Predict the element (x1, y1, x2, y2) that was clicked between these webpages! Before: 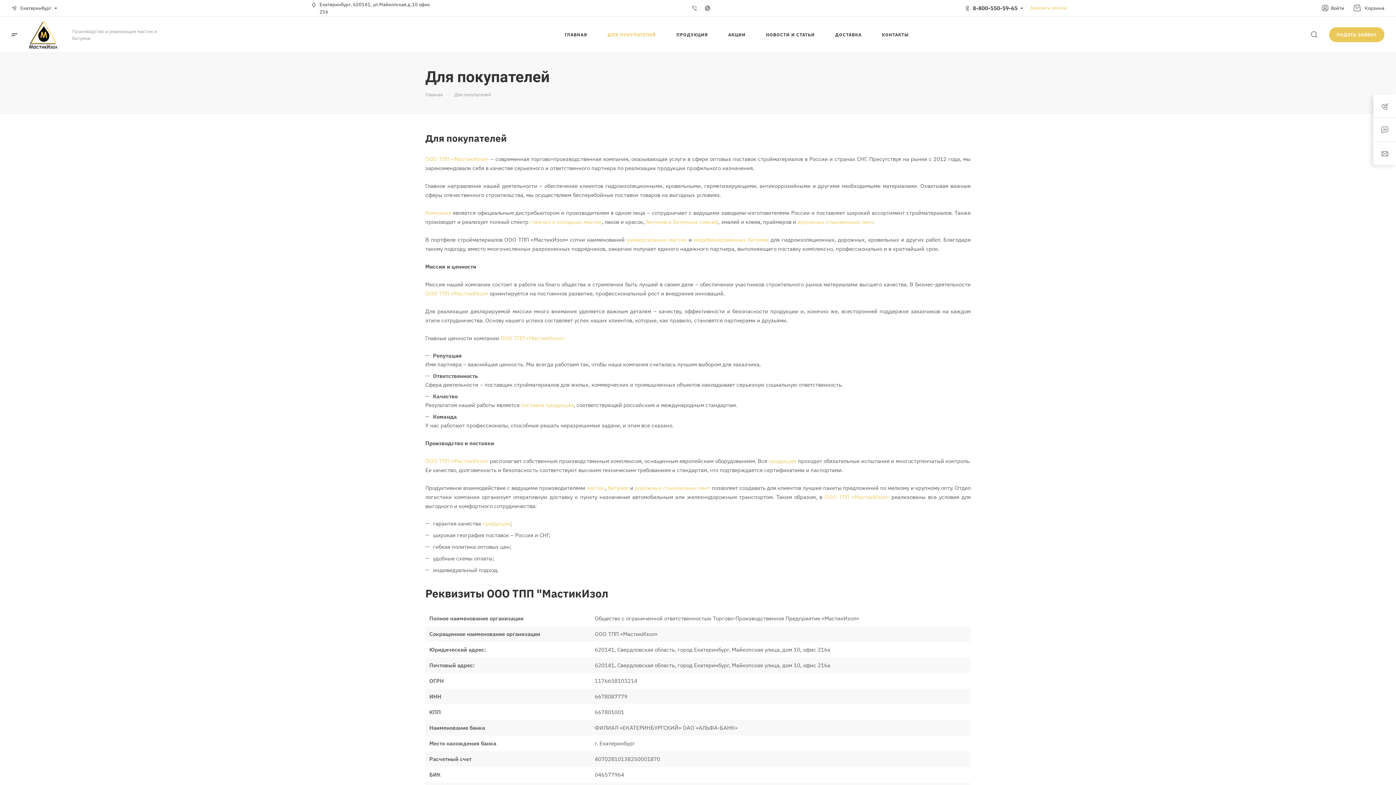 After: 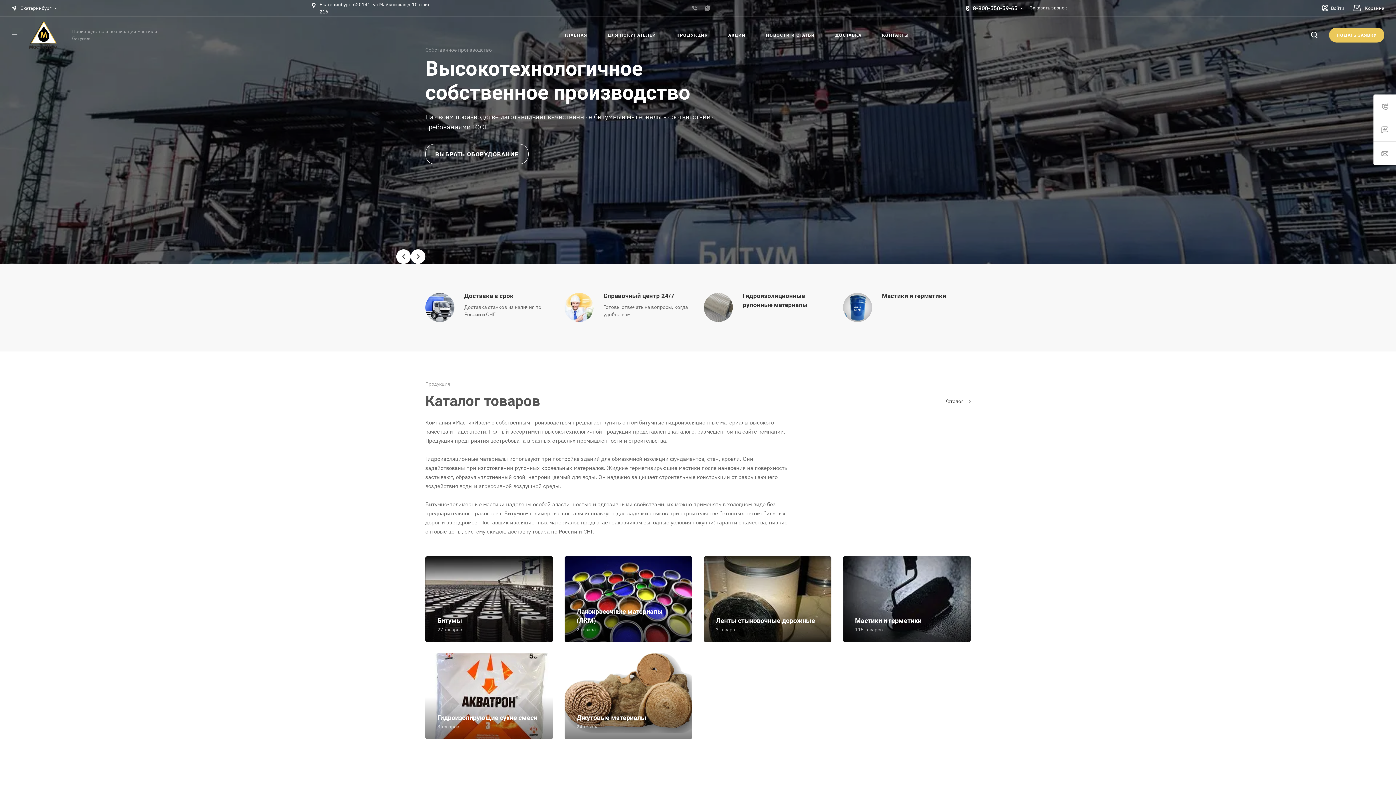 Action: label: ООО ТПП «МастикИзол» bbox: (425, 155, 488, 162)